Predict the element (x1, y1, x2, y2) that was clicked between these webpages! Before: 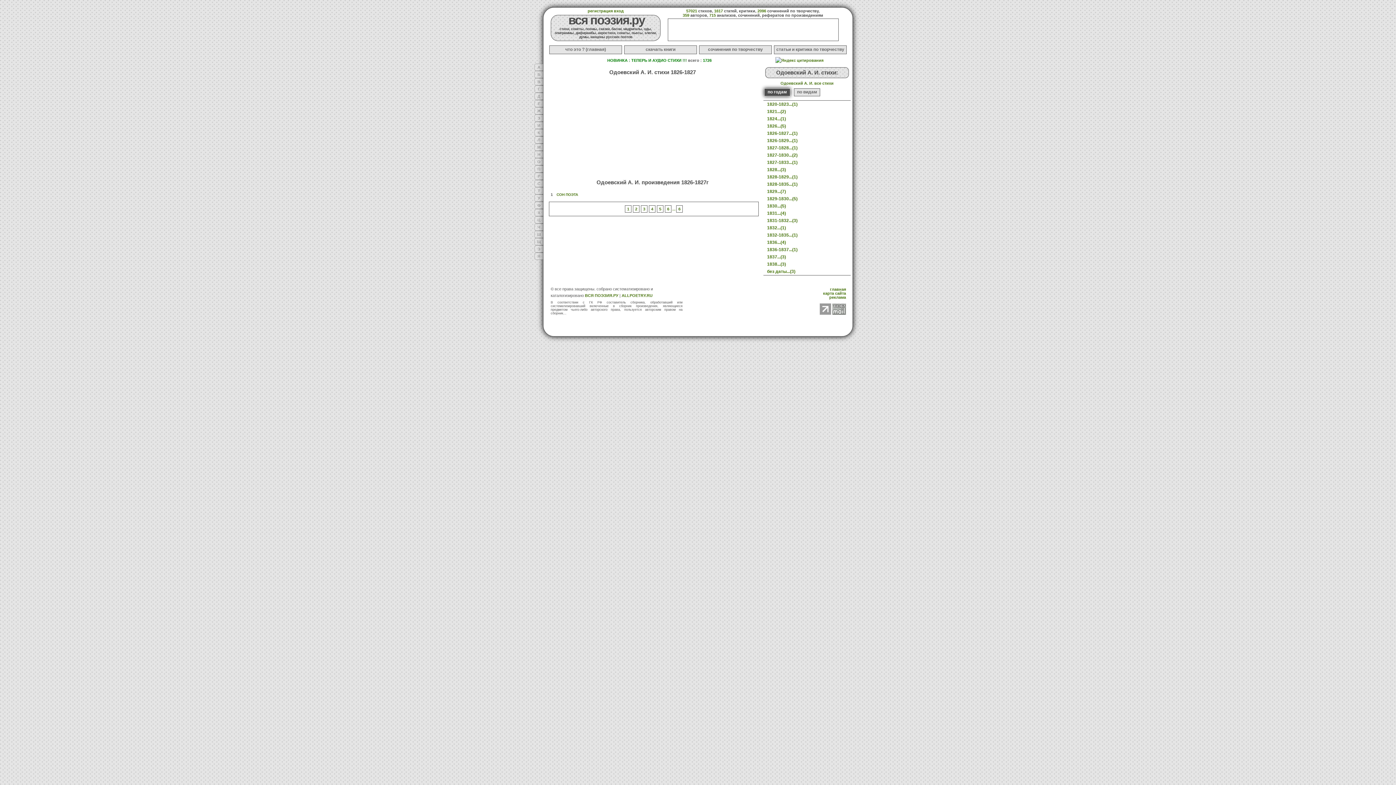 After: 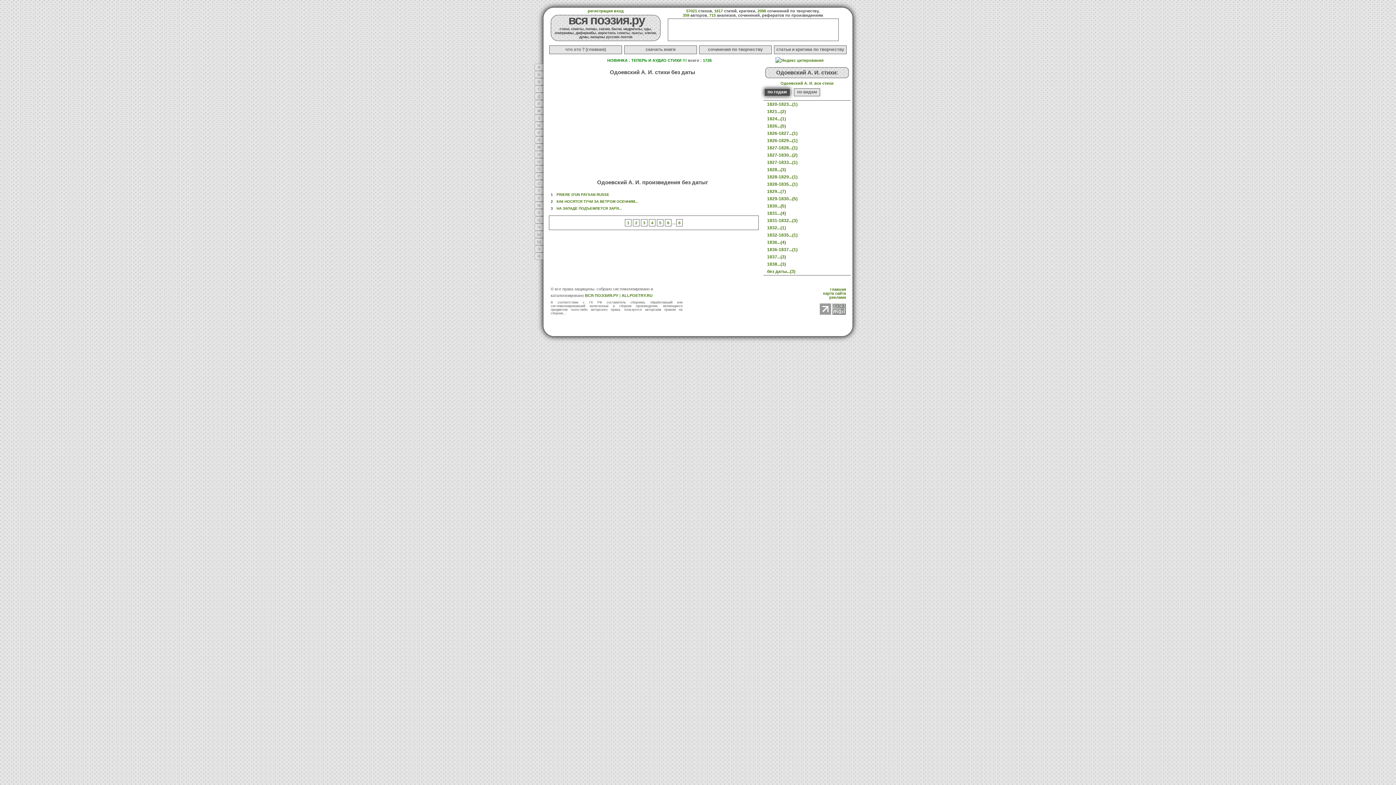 Action: bbox: (767, 269, 795, 274) label: без даты...(3)